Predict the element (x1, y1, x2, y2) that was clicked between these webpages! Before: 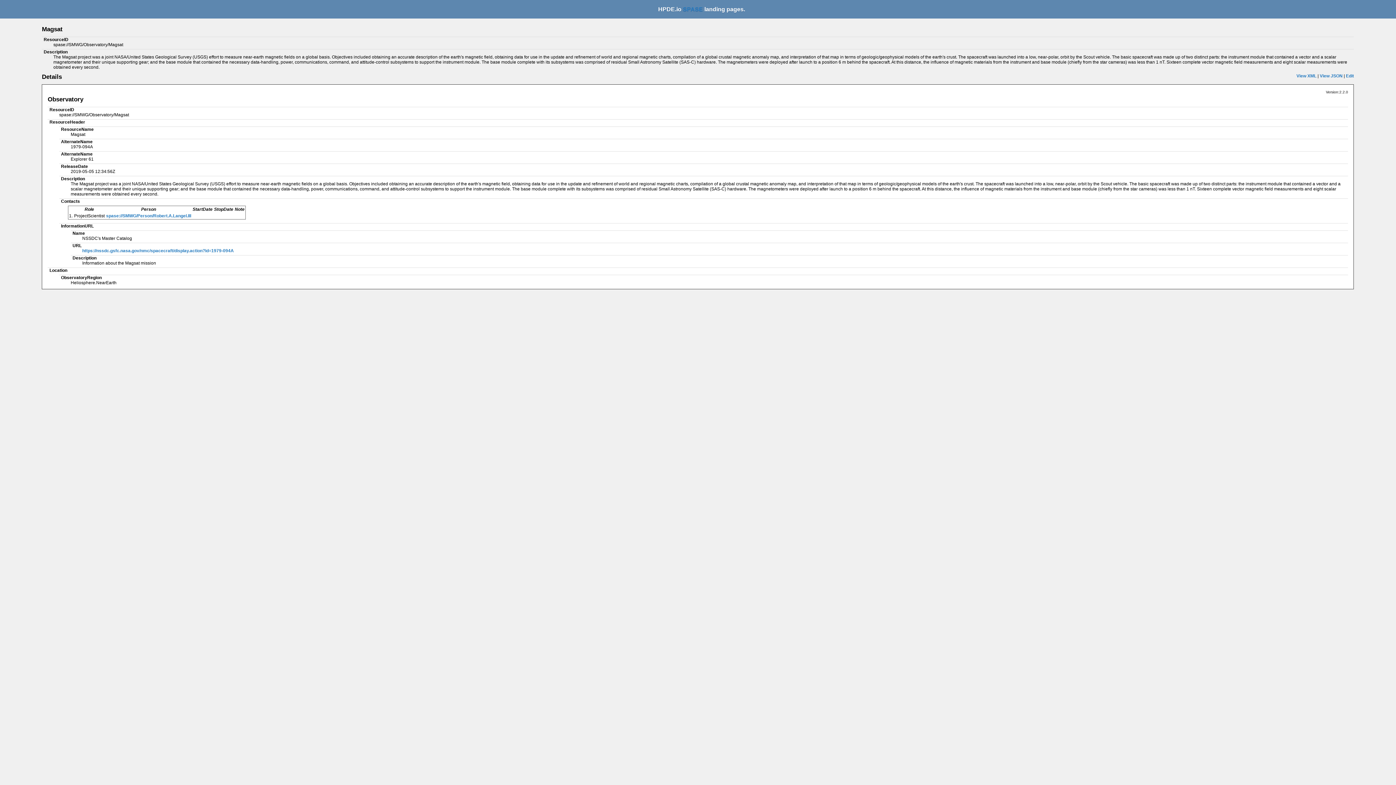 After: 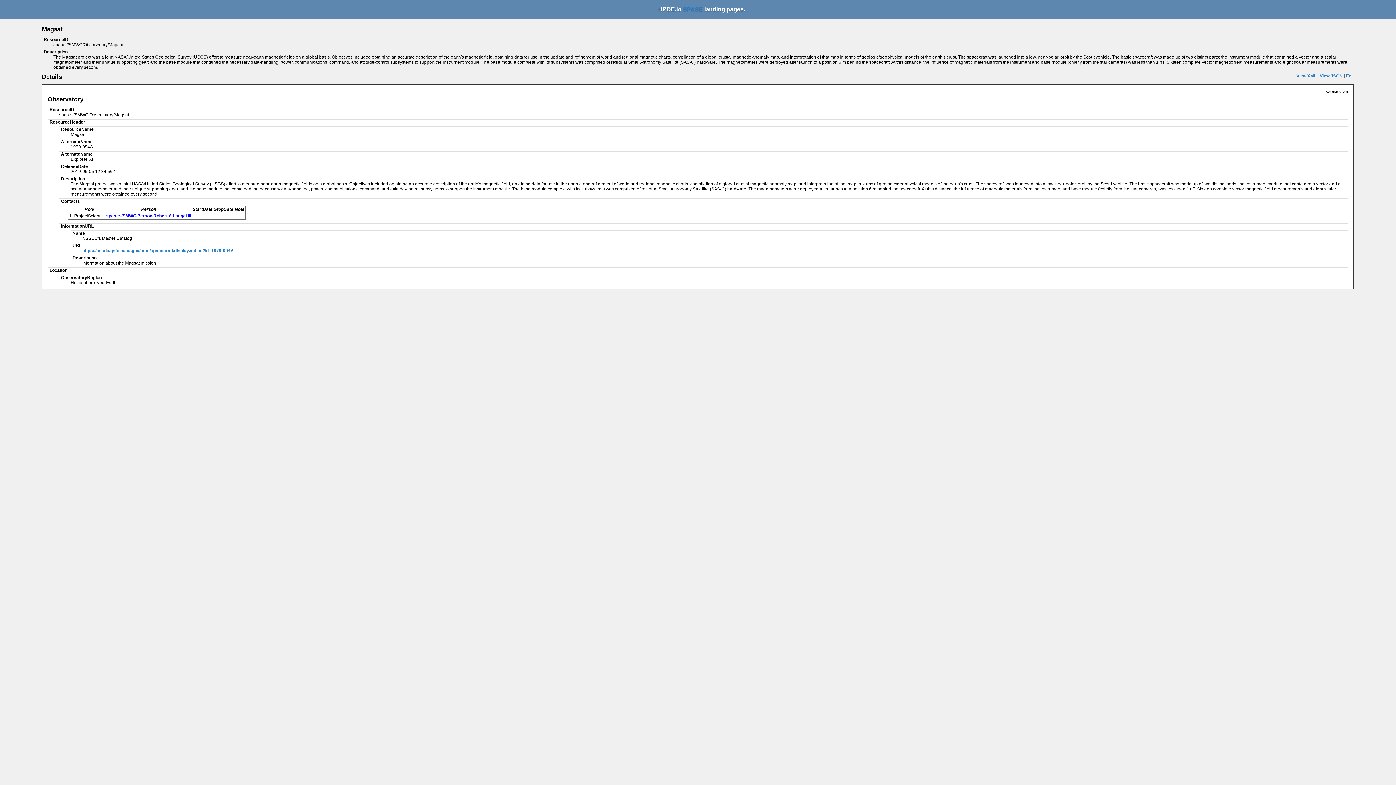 Action: label: spase://SMWG/Person/Robert.A.Langel.III bbox: (106, 213, 191, 218)